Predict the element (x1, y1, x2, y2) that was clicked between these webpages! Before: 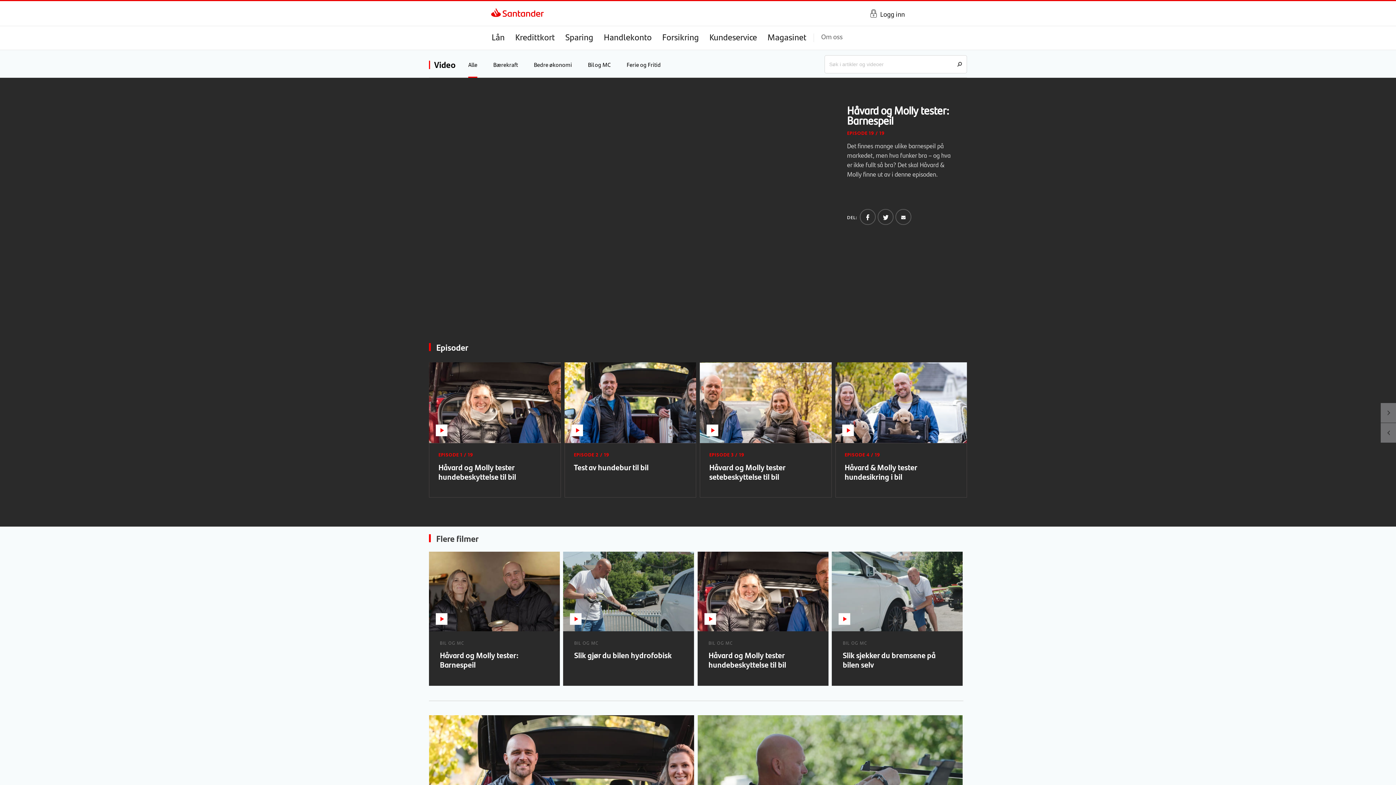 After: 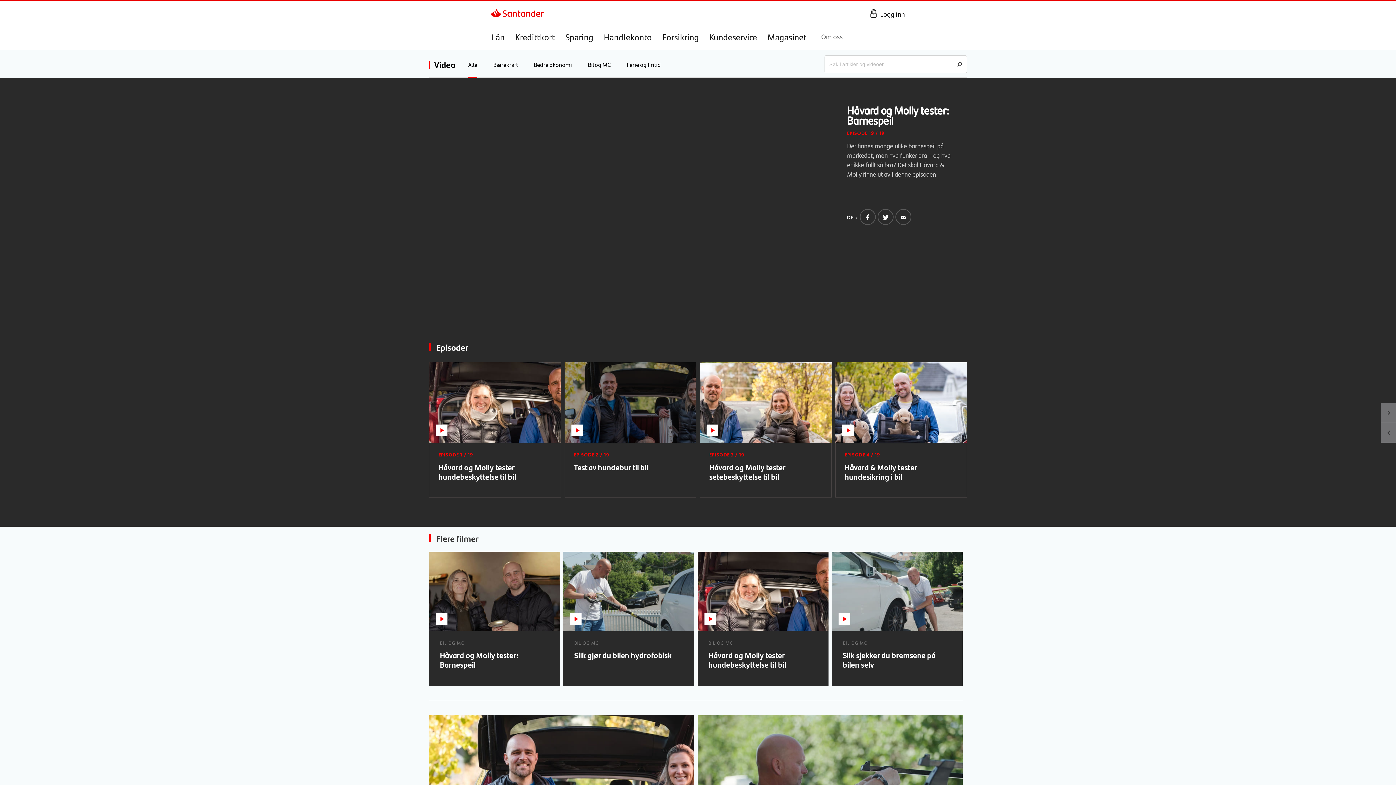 Action: bbox: (564, 362, 696, 443) label: EPISODE 2 / 19

Test av hundebur til bil